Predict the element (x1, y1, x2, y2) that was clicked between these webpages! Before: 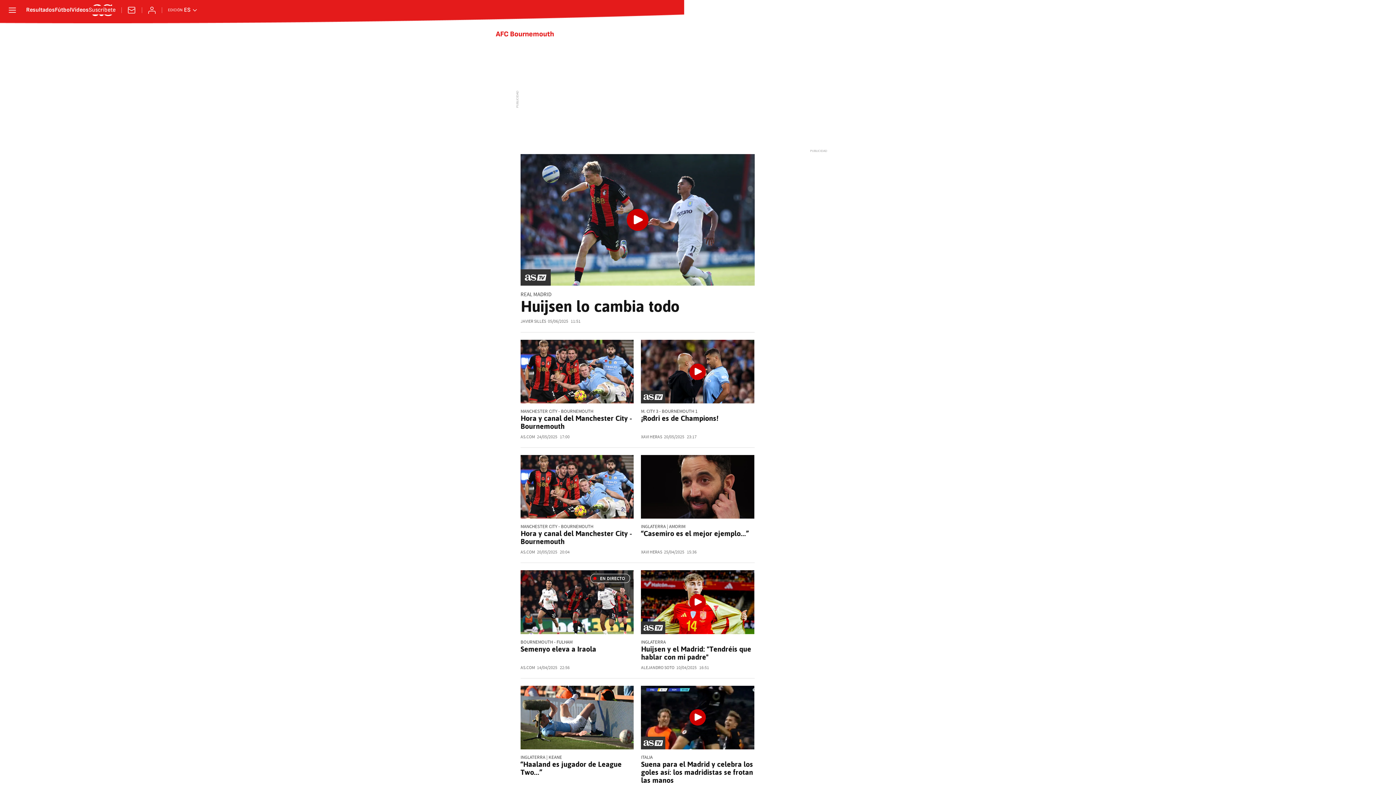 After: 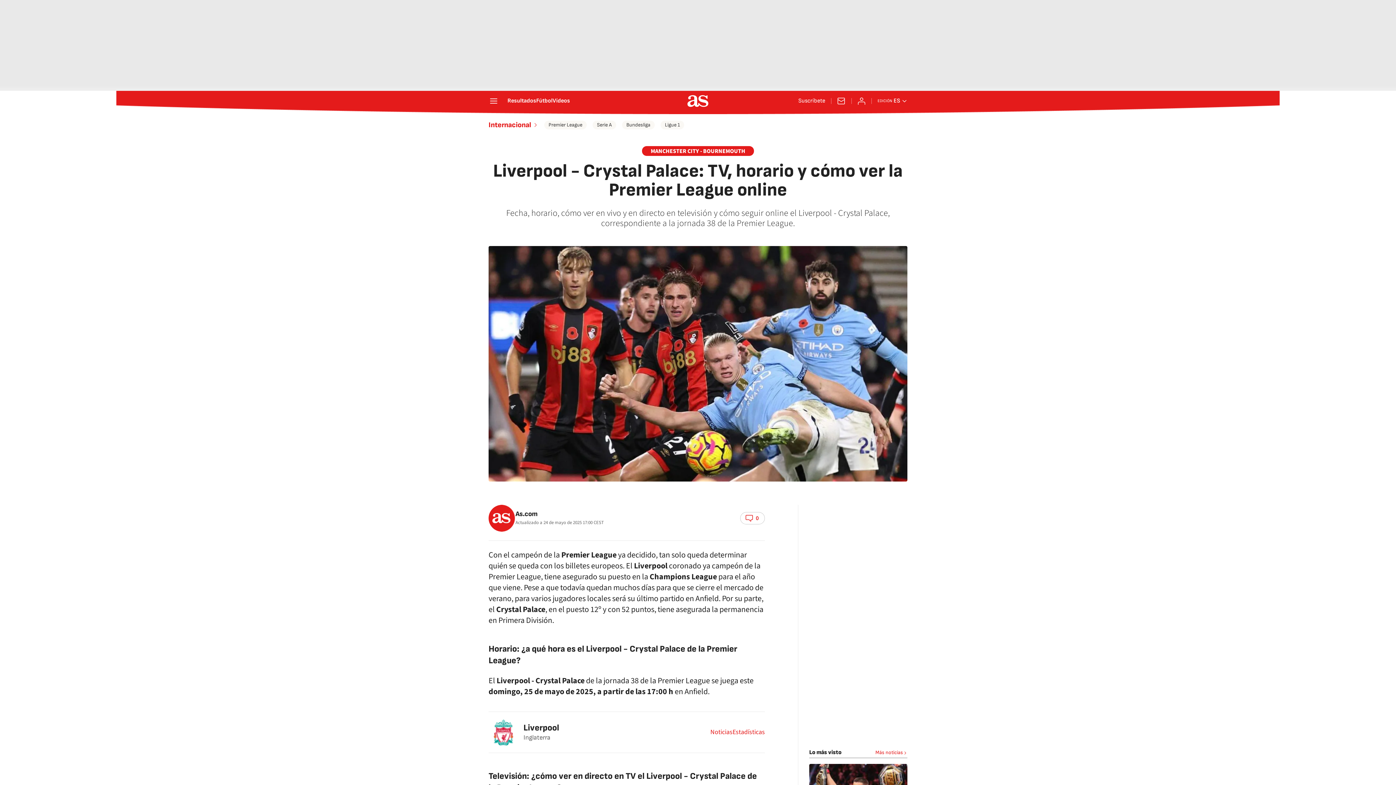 Action: bbox: (520, 340, 633, 403)